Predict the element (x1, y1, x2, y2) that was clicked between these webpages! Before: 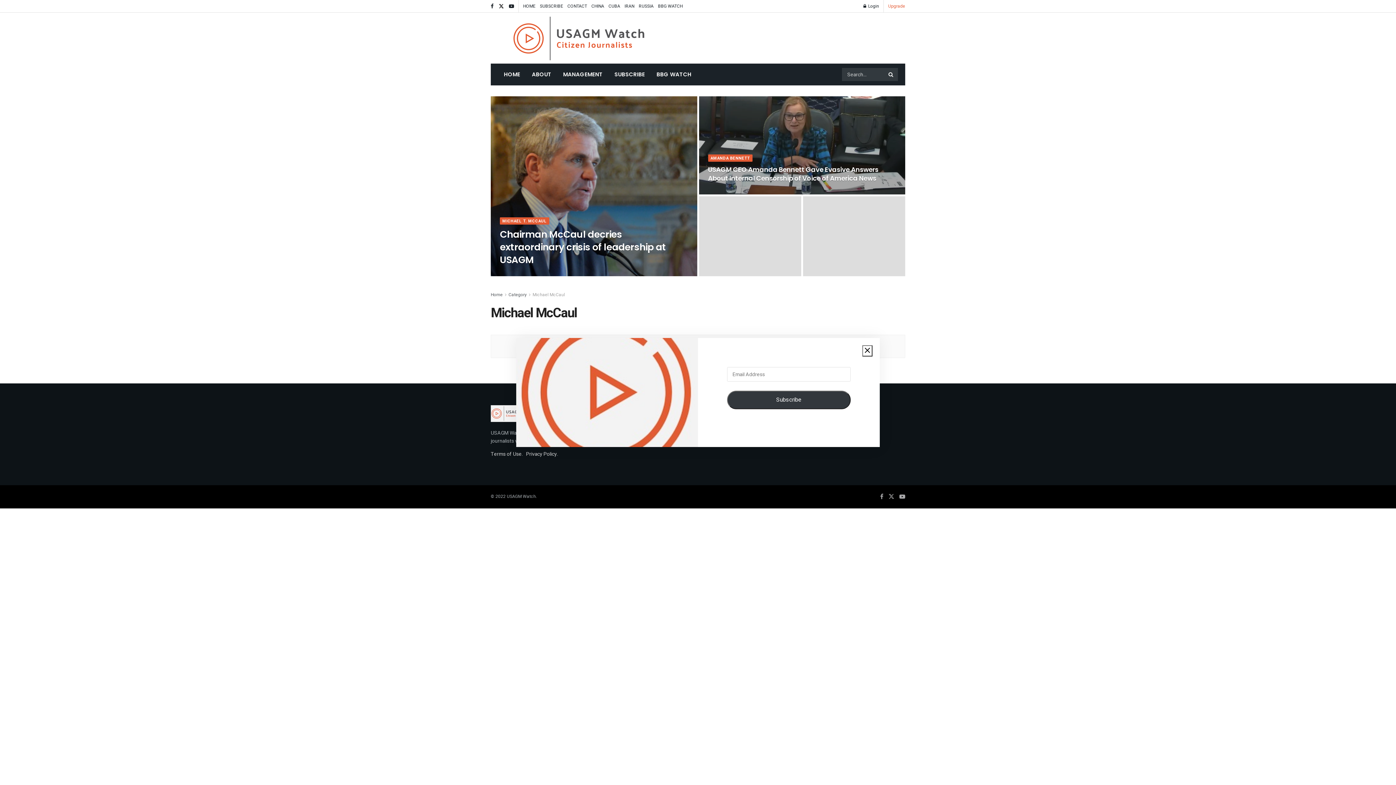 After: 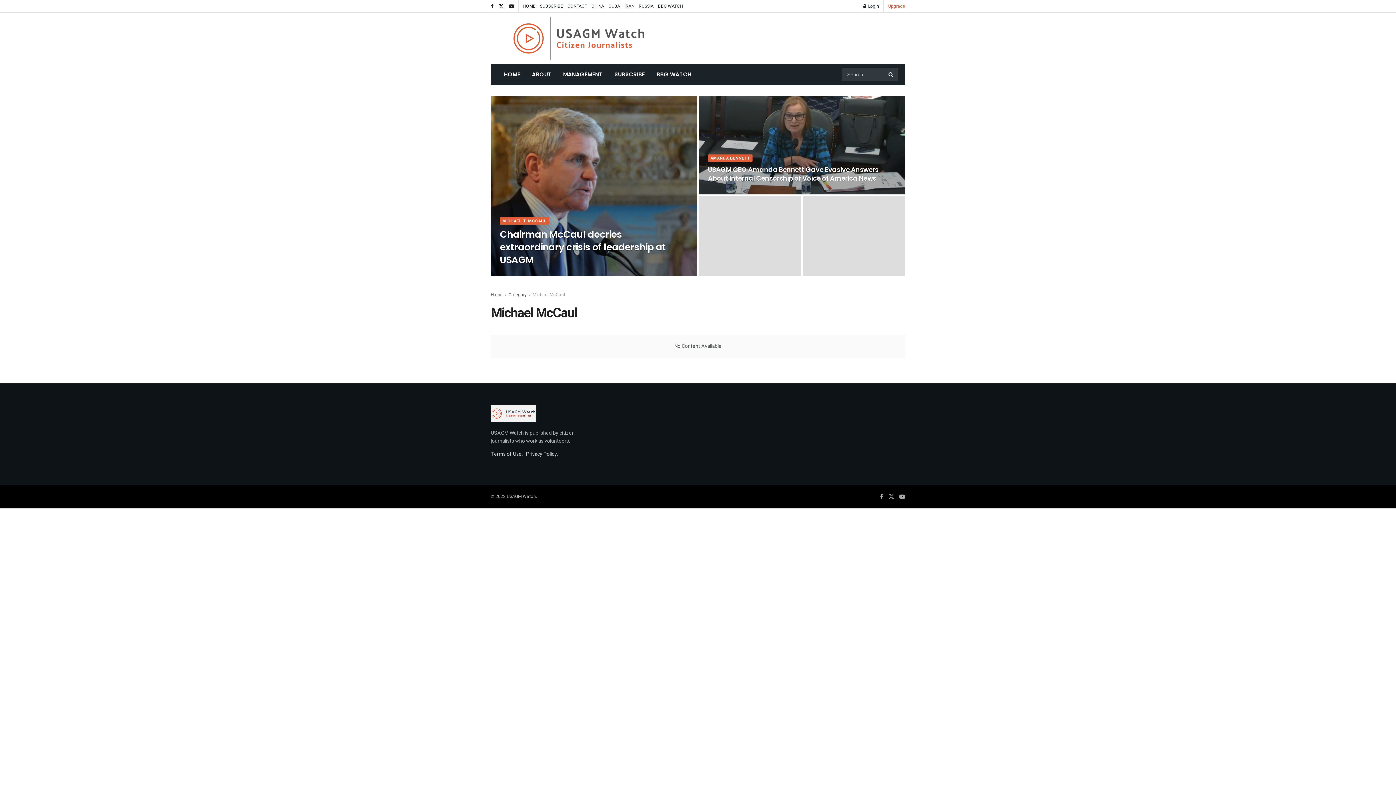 Action: bbox: (508, 291, 526, 298) label: Category